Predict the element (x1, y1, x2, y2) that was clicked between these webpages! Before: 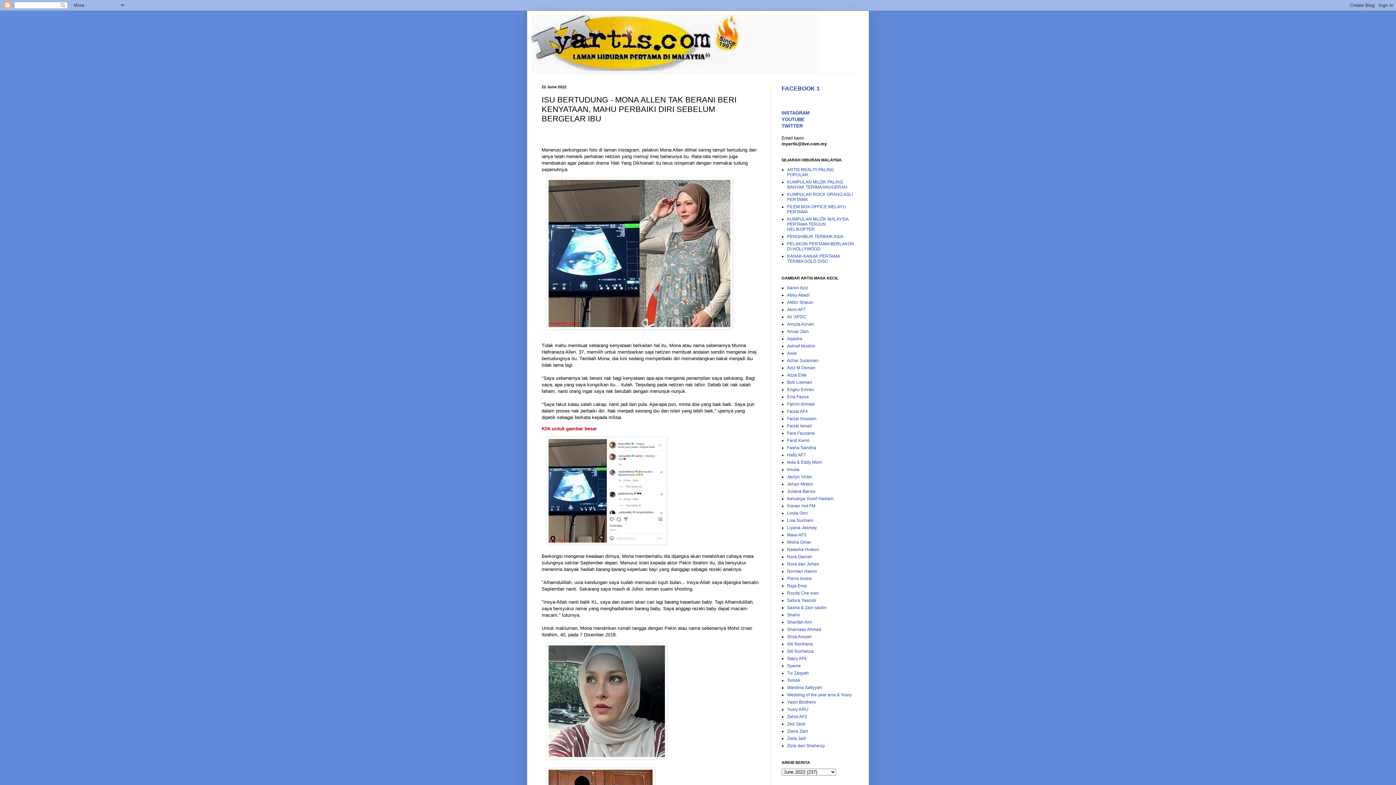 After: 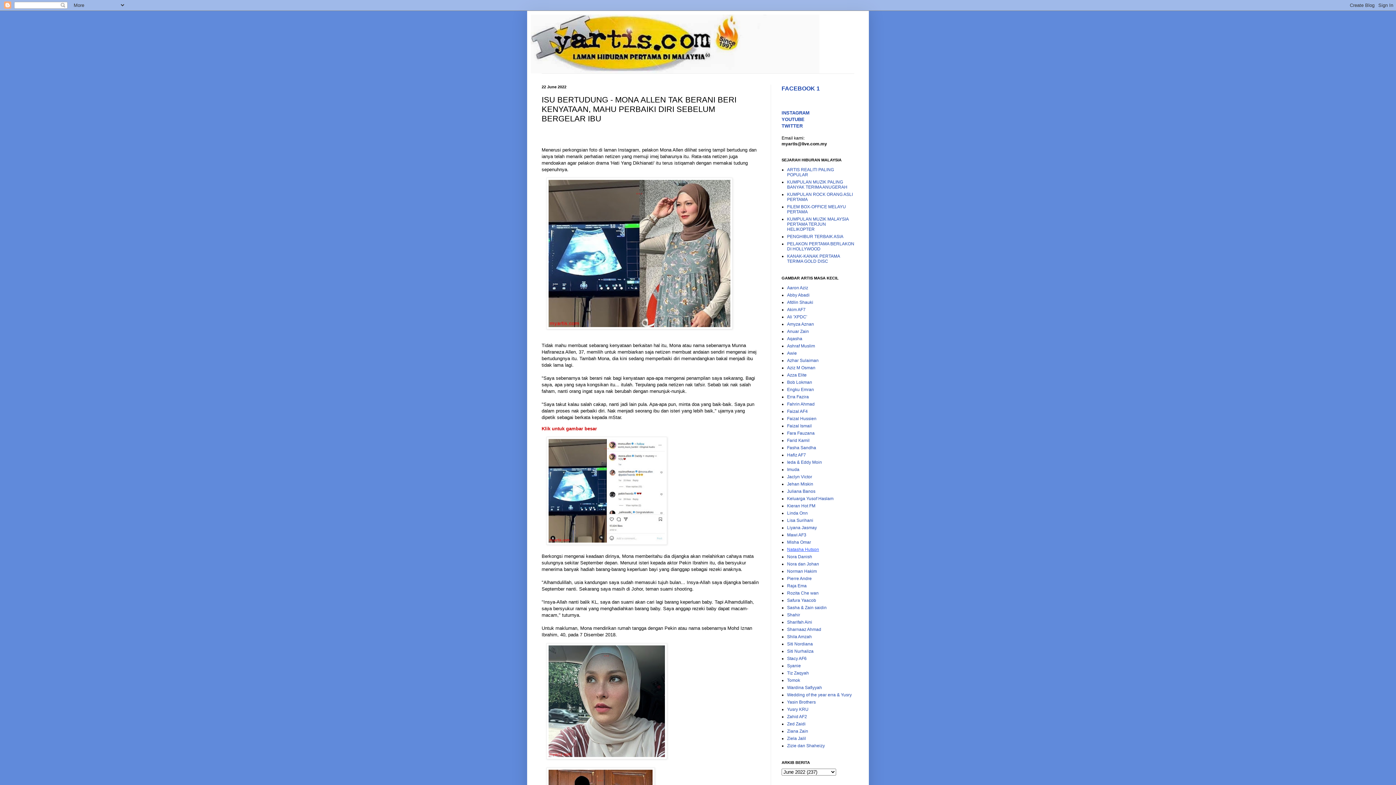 Action: label: Natasha Hutson bbox: (787, 547, 819, 552)